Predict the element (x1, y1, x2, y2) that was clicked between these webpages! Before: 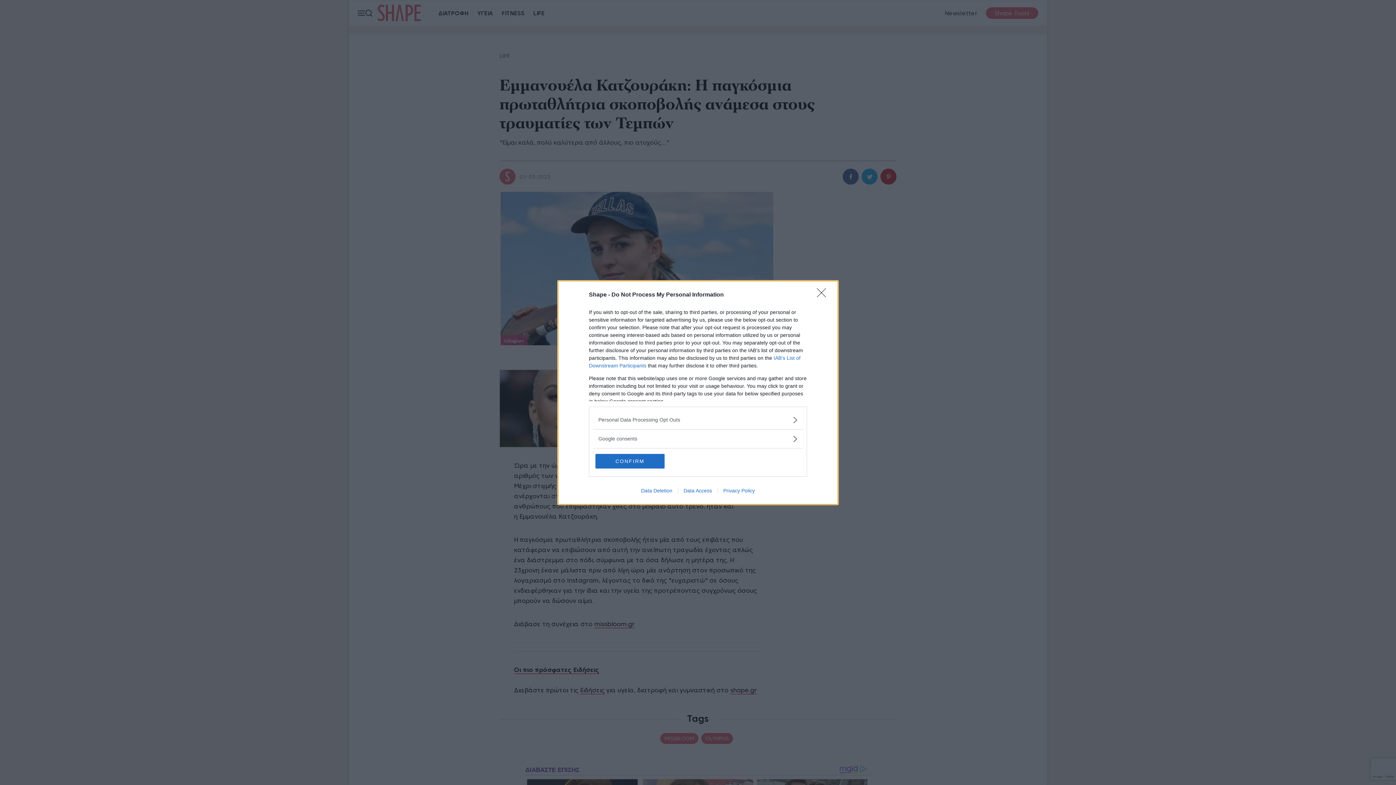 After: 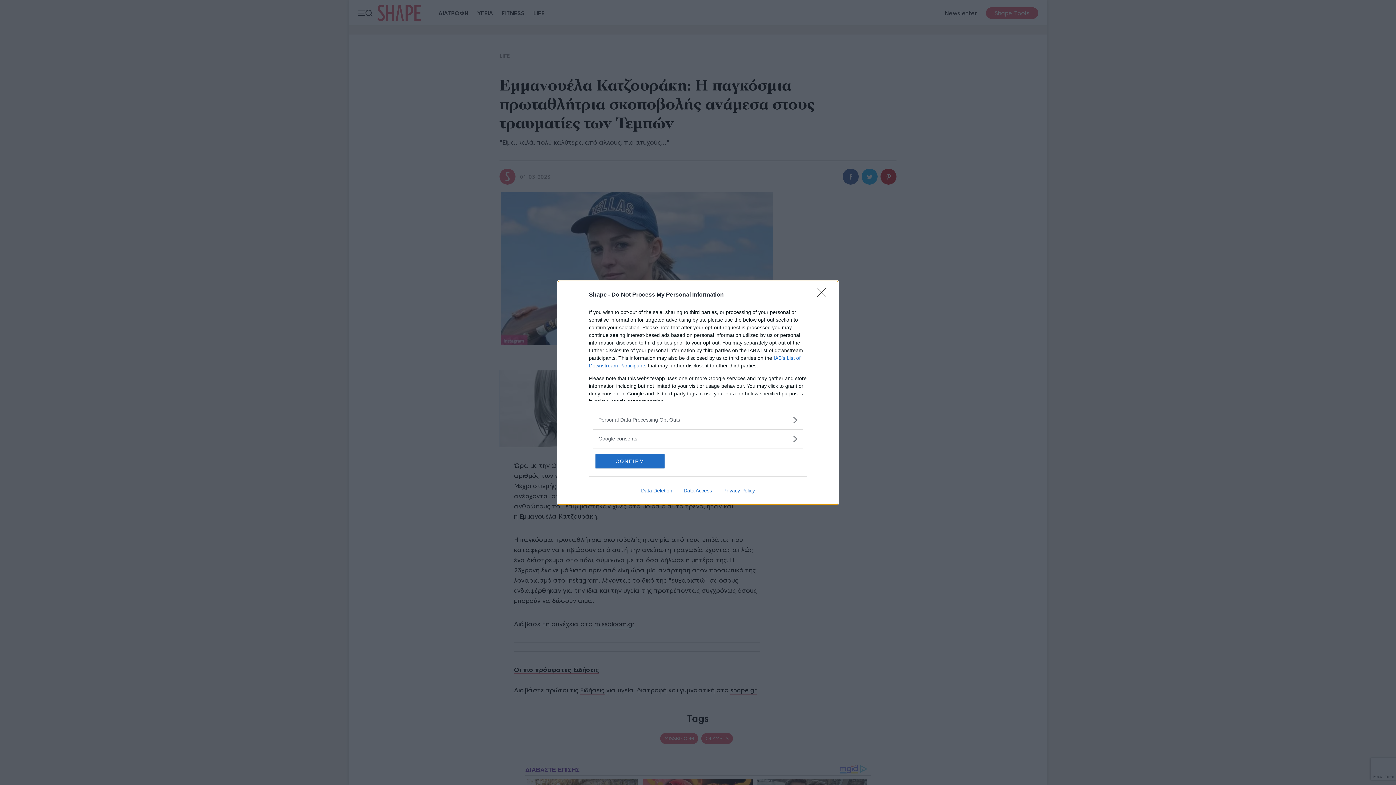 Action: label: Privacy Policy bbox: (717, 487, 760, 493)